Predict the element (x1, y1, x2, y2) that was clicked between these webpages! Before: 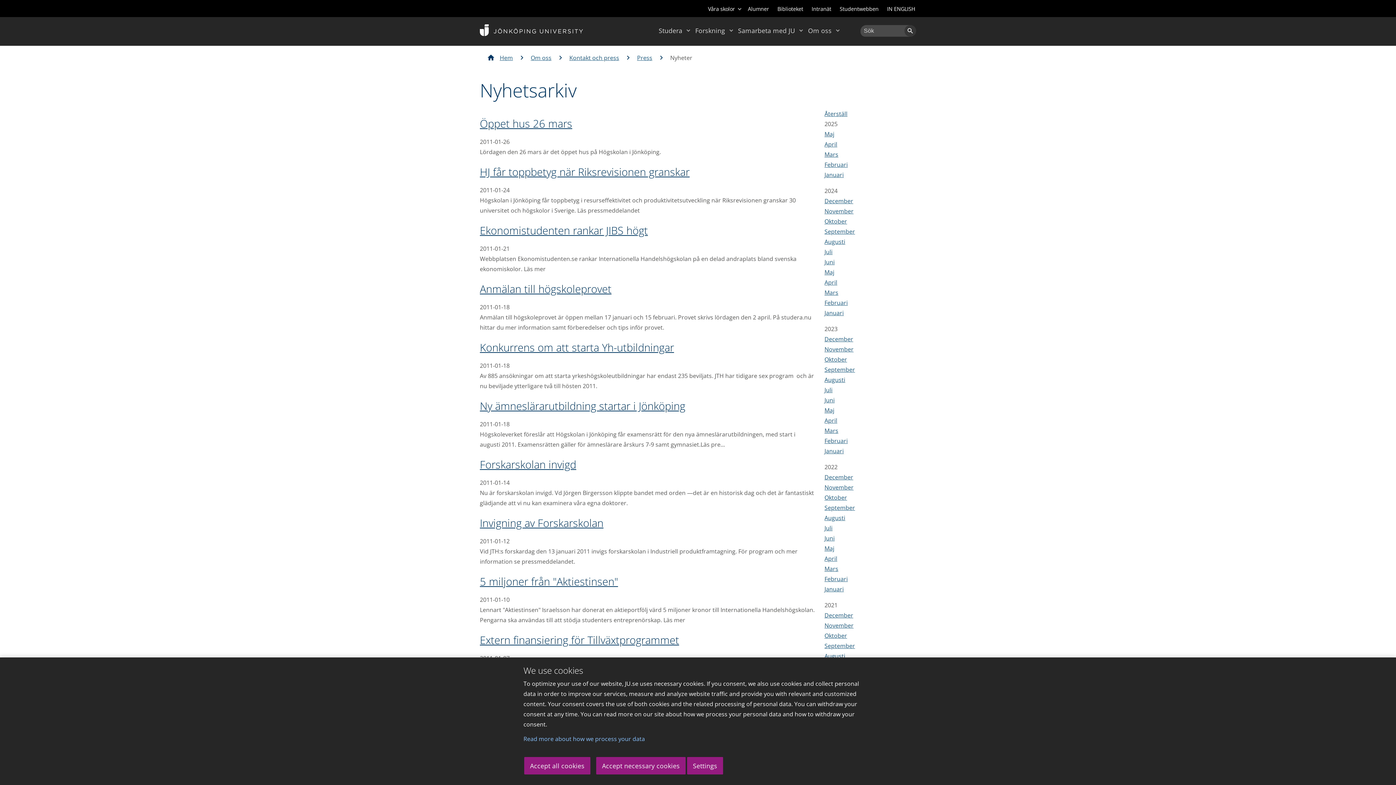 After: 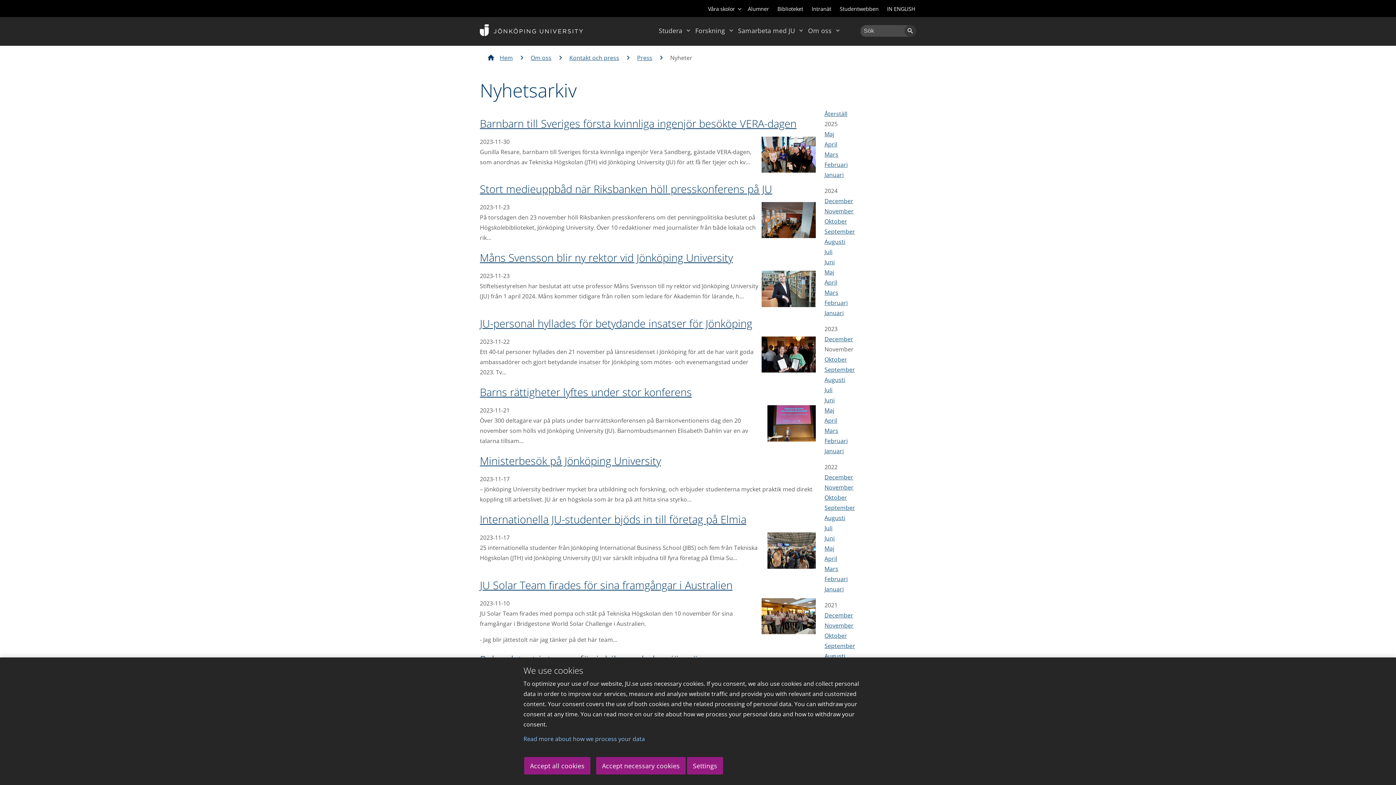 Action: label: November bbox: (824, 345, 853, 353)